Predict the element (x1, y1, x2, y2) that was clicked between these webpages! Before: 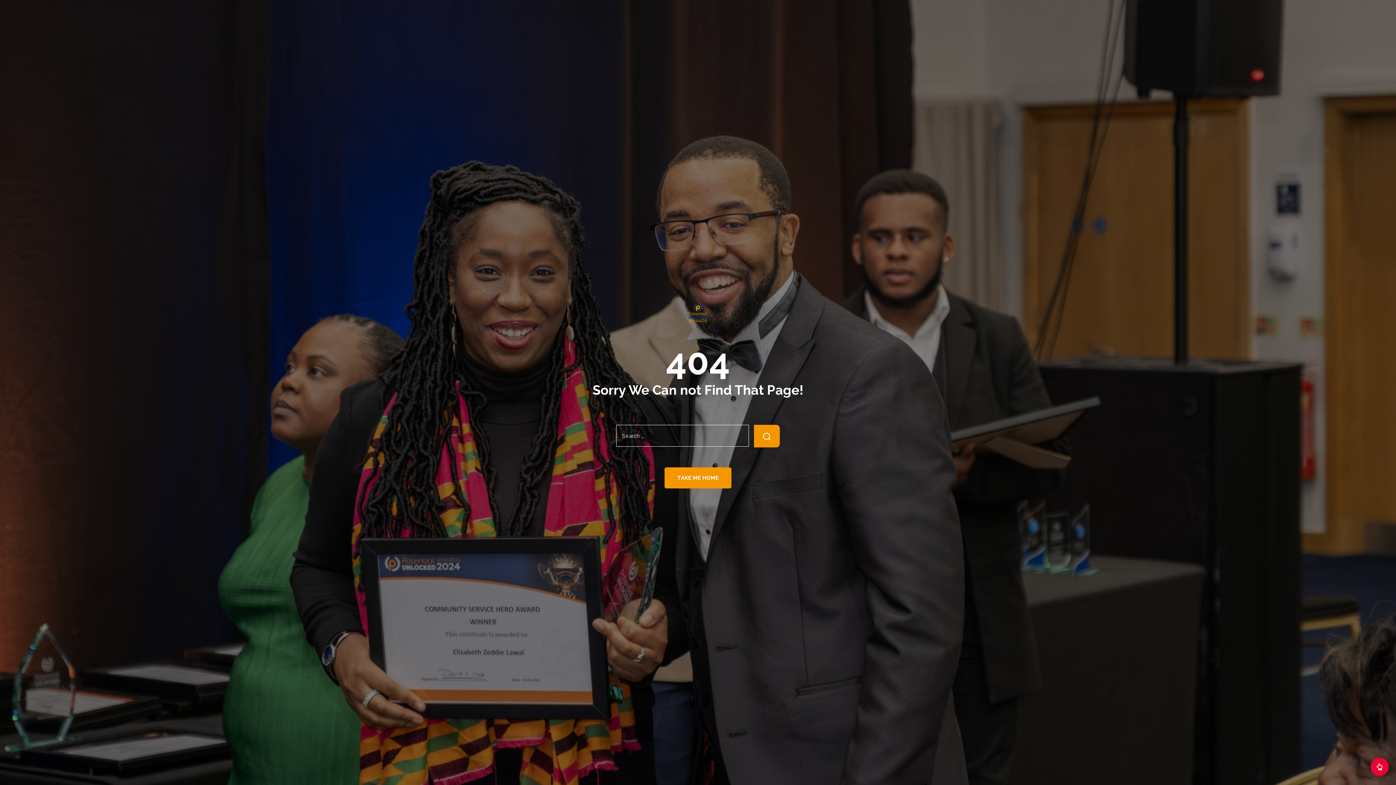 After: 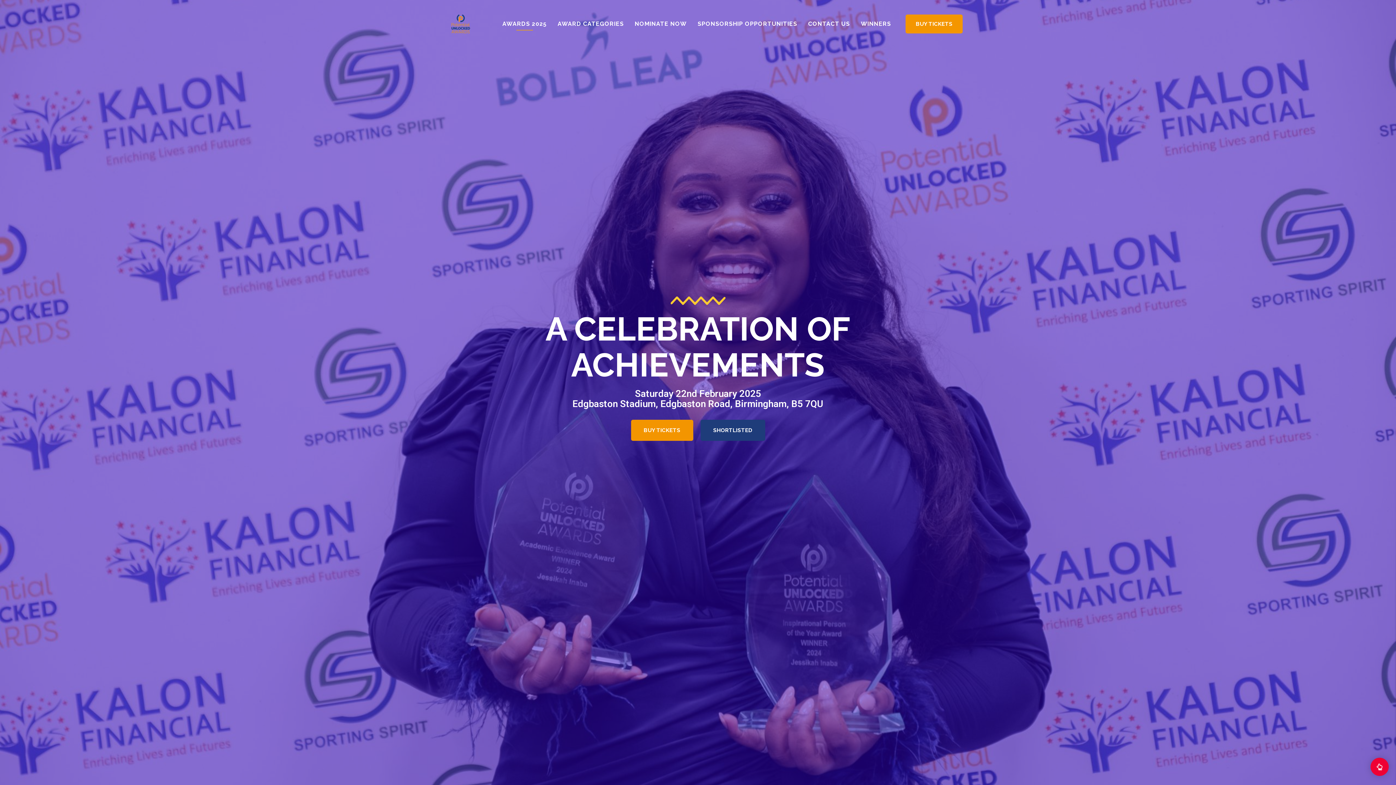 Action: bbox: (664, 467, 731, 488) label: TAKE ME HOME